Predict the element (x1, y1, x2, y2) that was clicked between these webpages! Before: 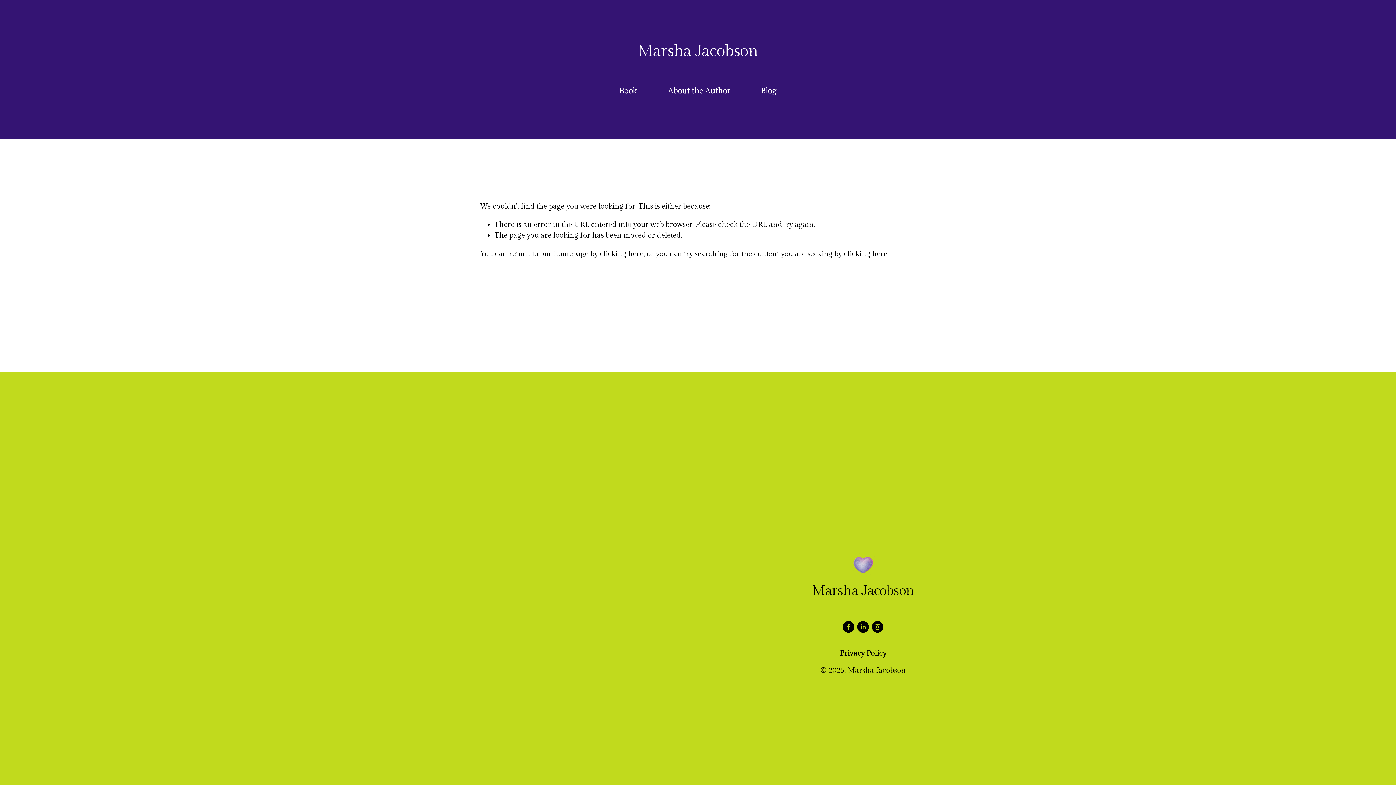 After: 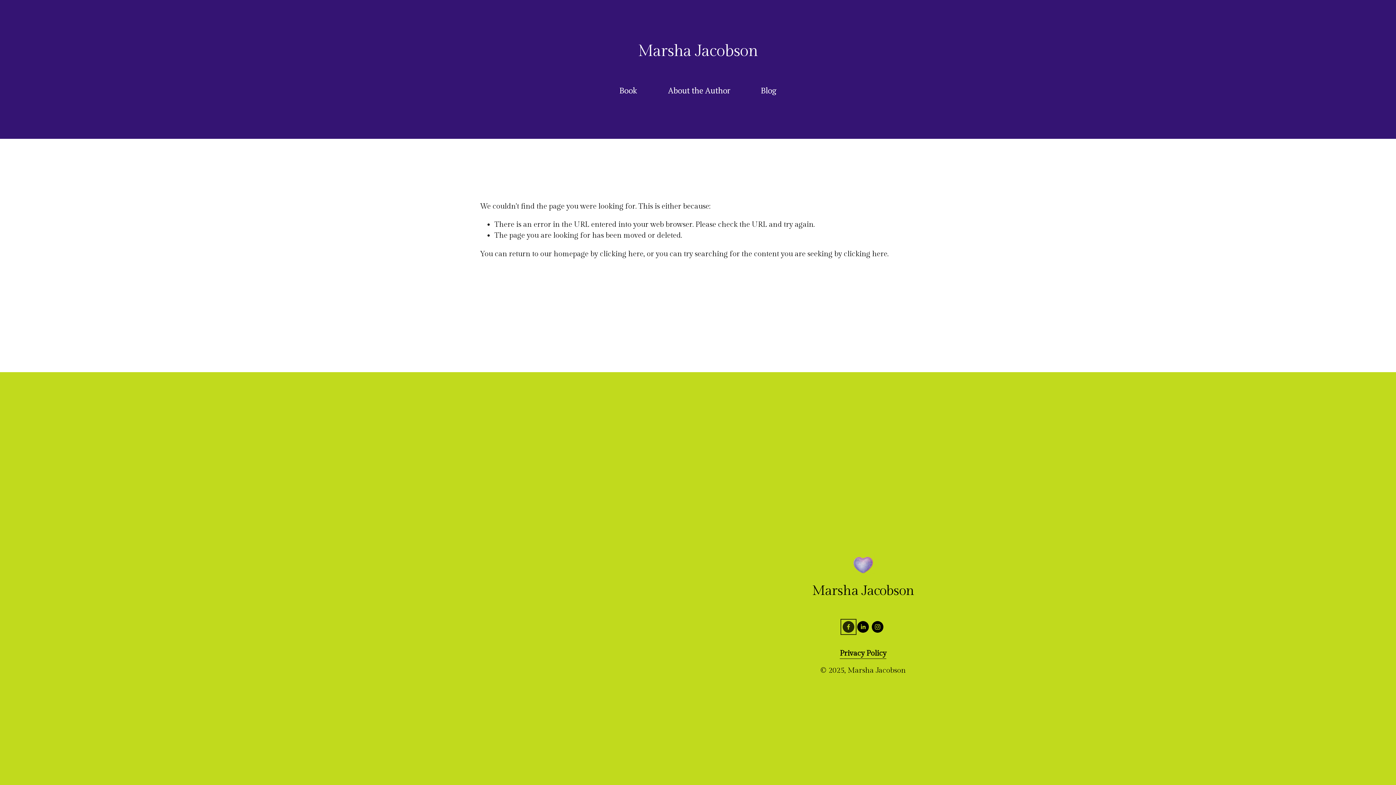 Action: label: Facebook bbox: (842, 621, 854, 633)